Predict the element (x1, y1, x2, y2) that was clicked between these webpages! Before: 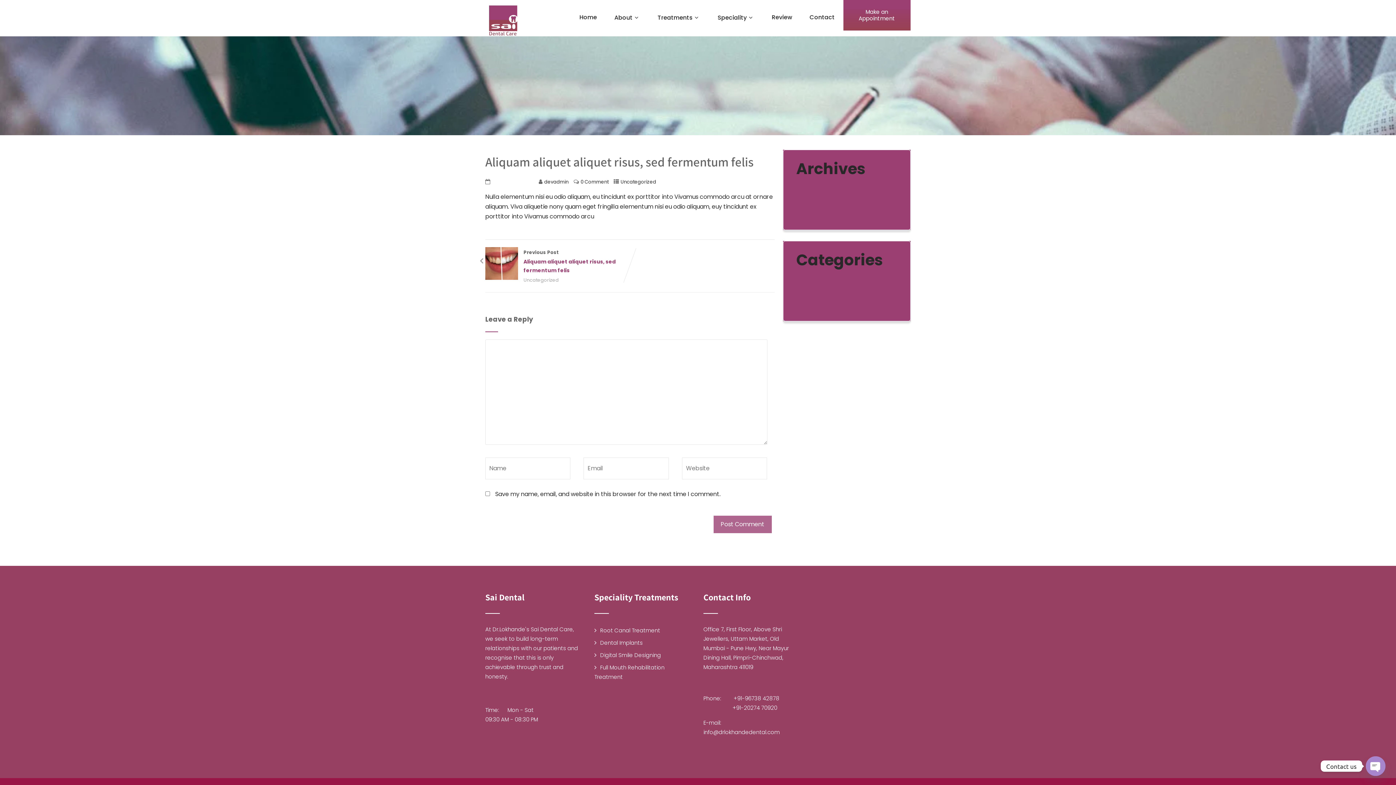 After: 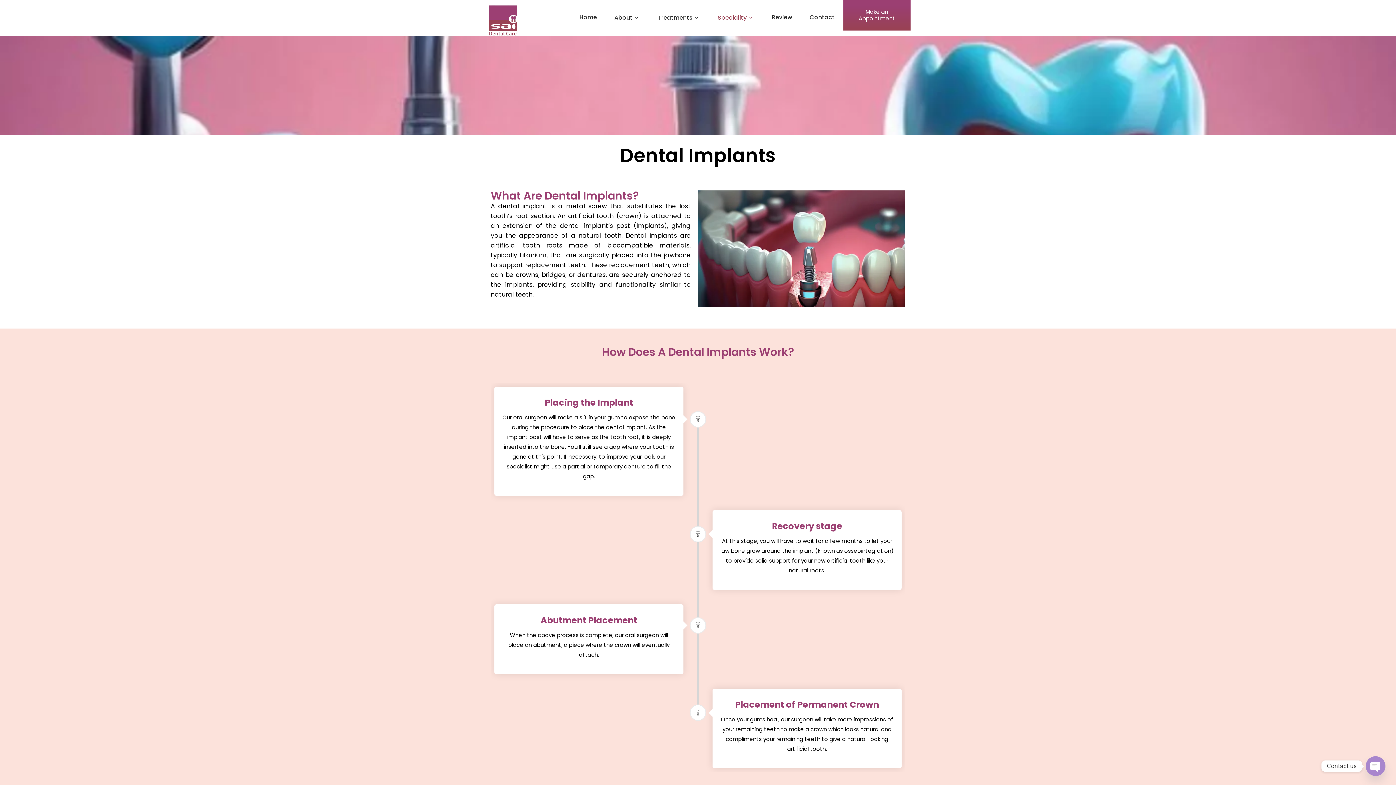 Action: bbox: (594, 639, 642, 647) label: Dental Implants